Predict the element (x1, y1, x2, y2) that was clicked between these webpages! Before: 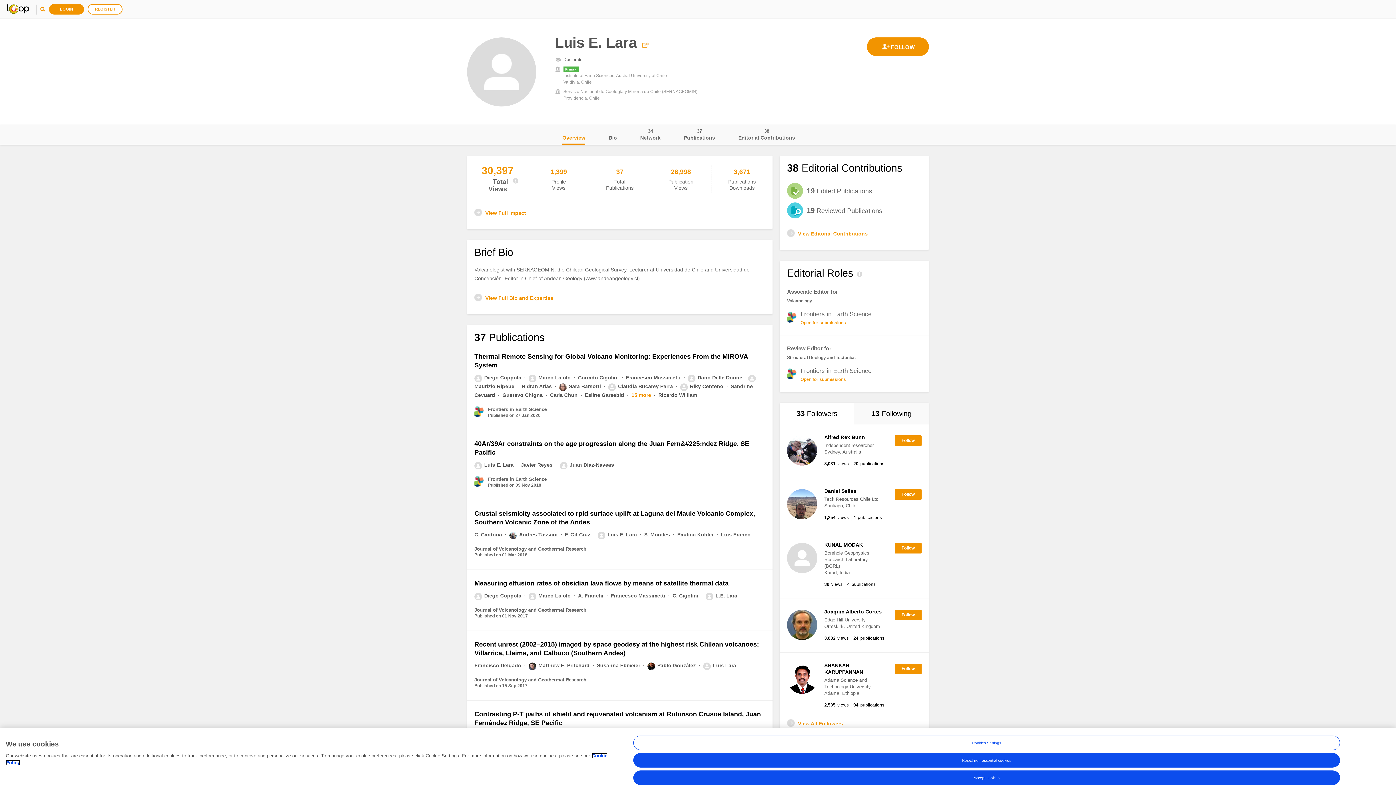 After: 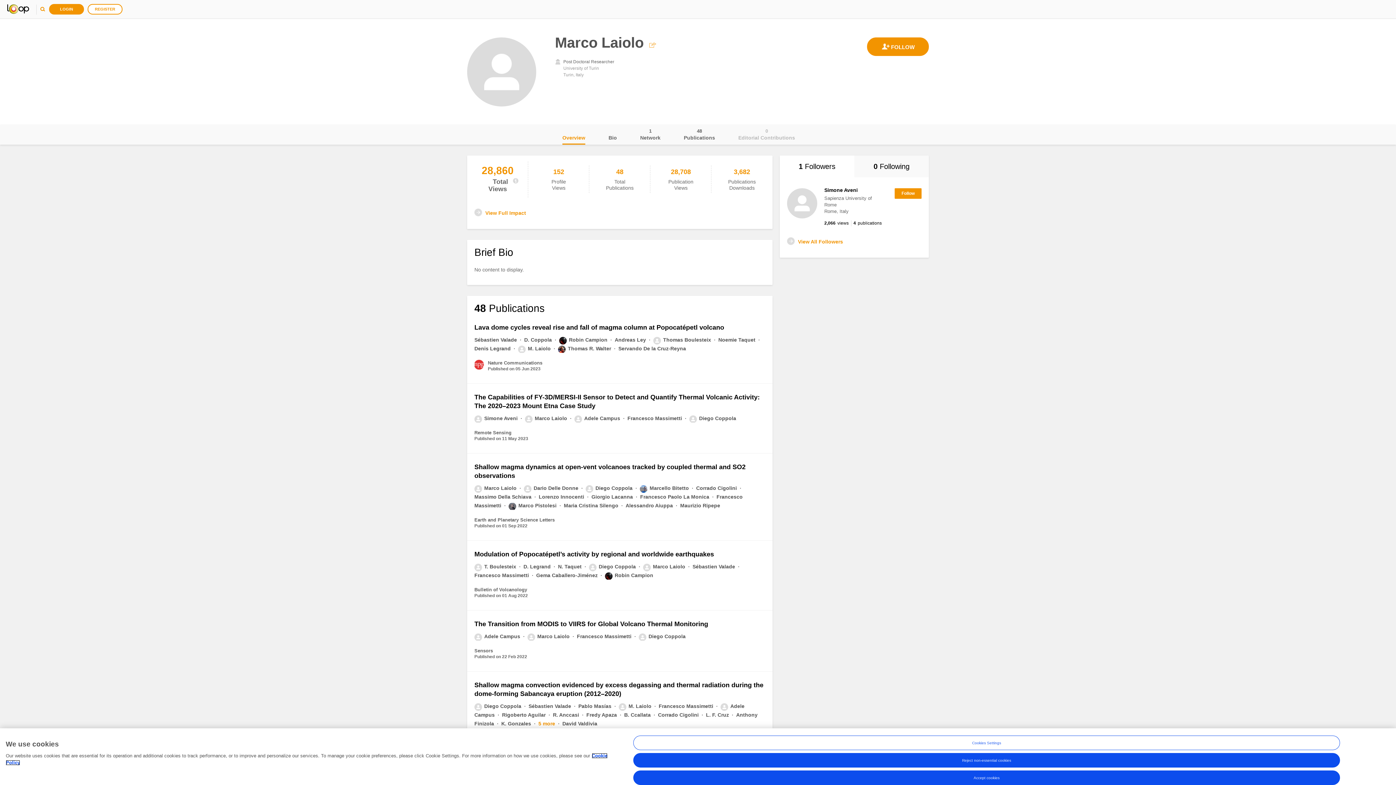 Action: label: Marco Laiolo  bbox: (528, 593, 572, 598)